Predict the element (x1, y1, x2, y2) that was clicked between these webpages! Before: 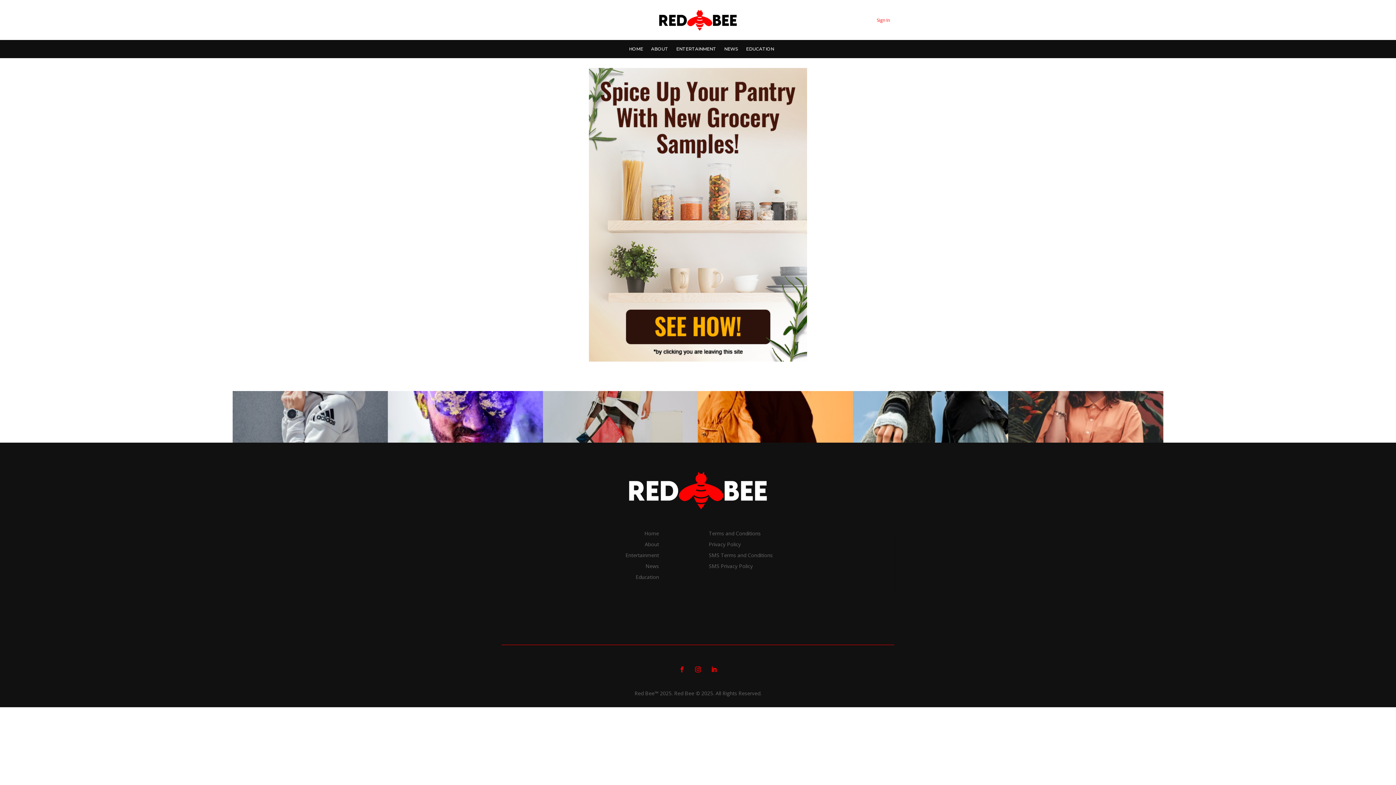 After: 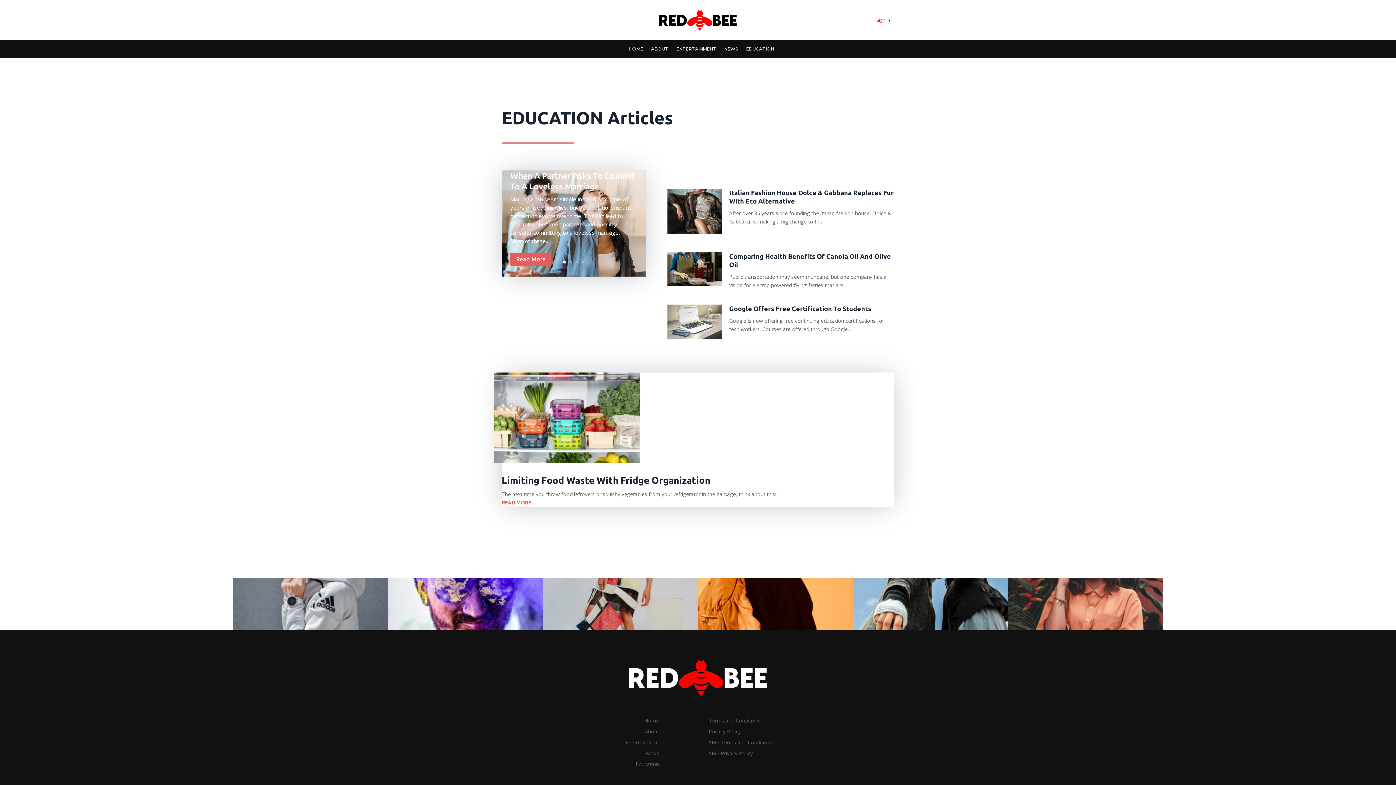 Action: bbox: (746, 46, 774, 54) label: EDUCATION